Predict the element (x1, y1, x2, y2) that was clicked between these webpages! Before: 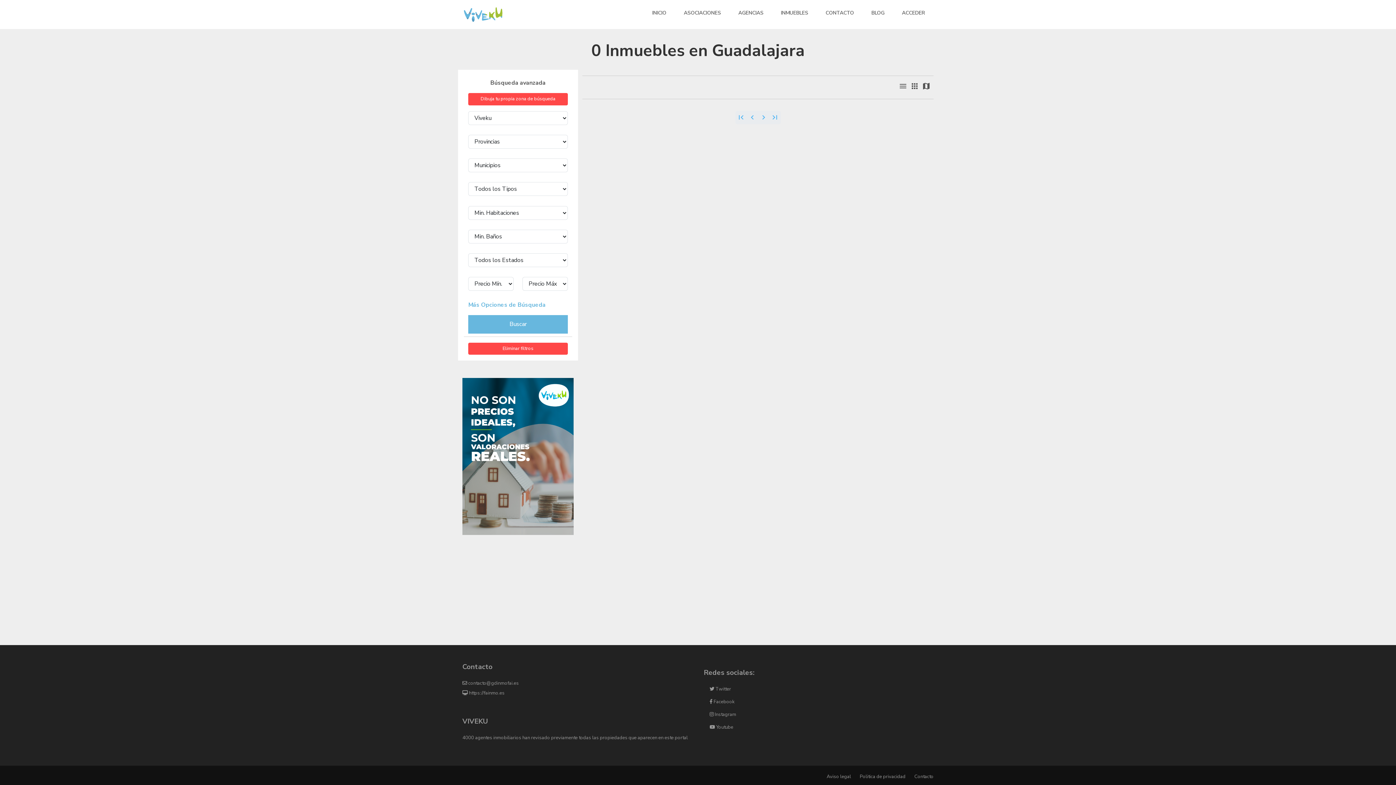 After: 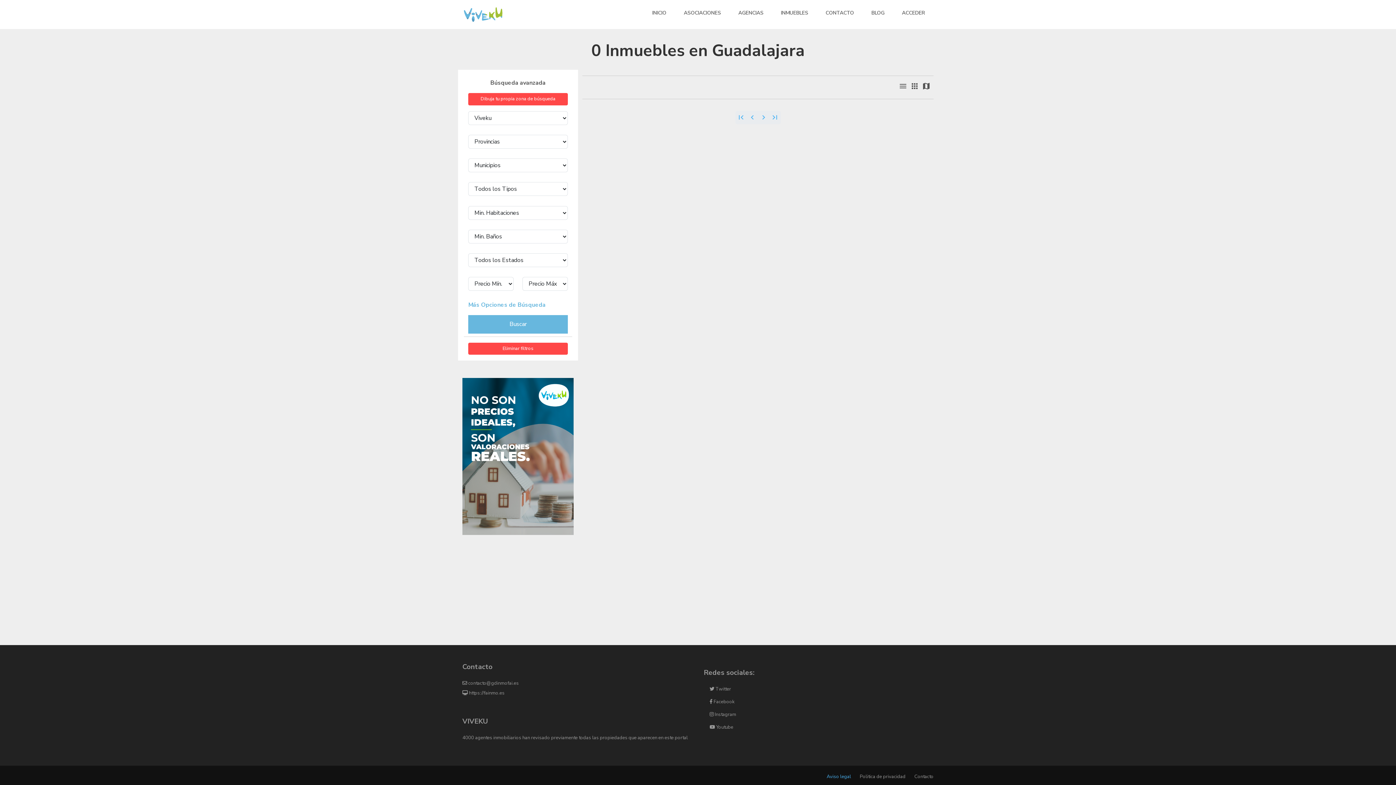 Action: bbox: (826, 773, 851, 780) label: Aviso legal